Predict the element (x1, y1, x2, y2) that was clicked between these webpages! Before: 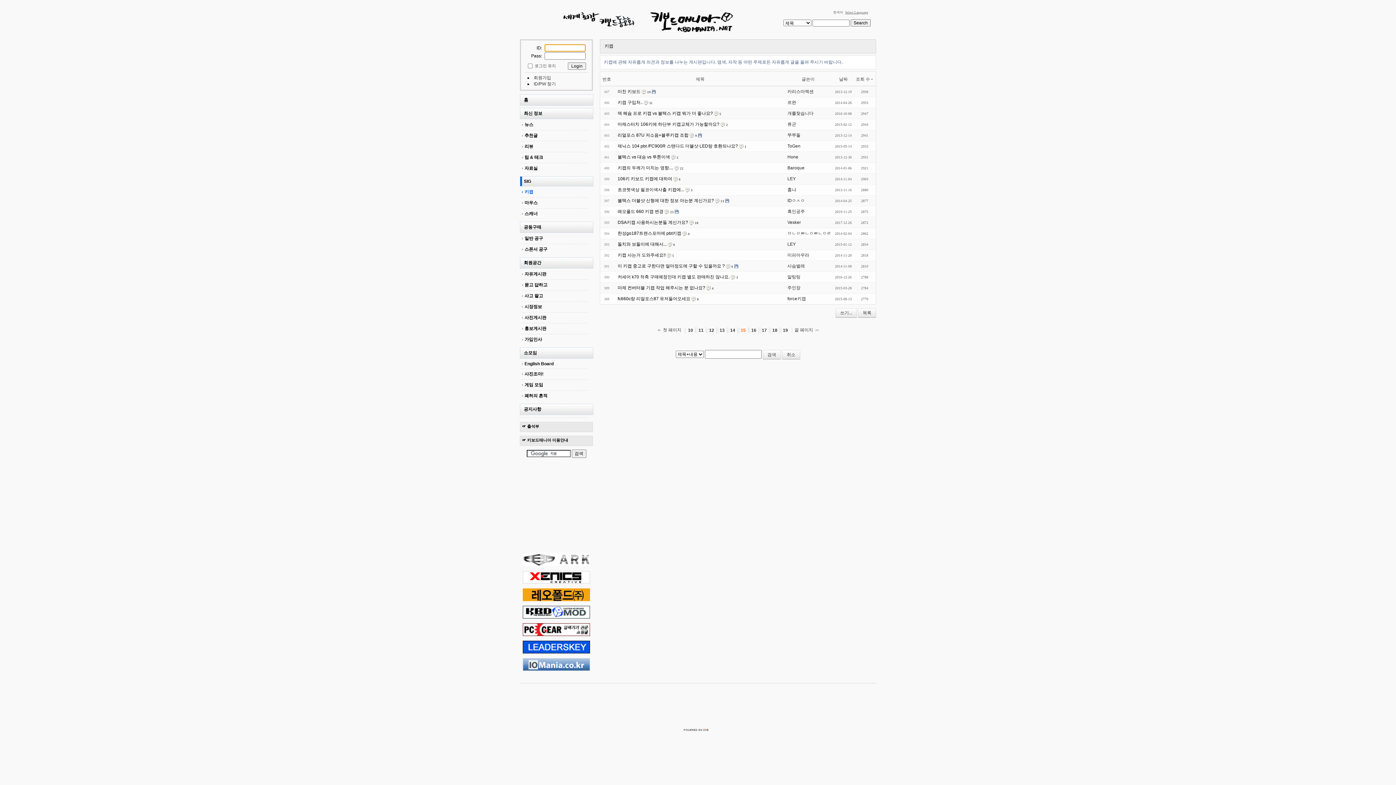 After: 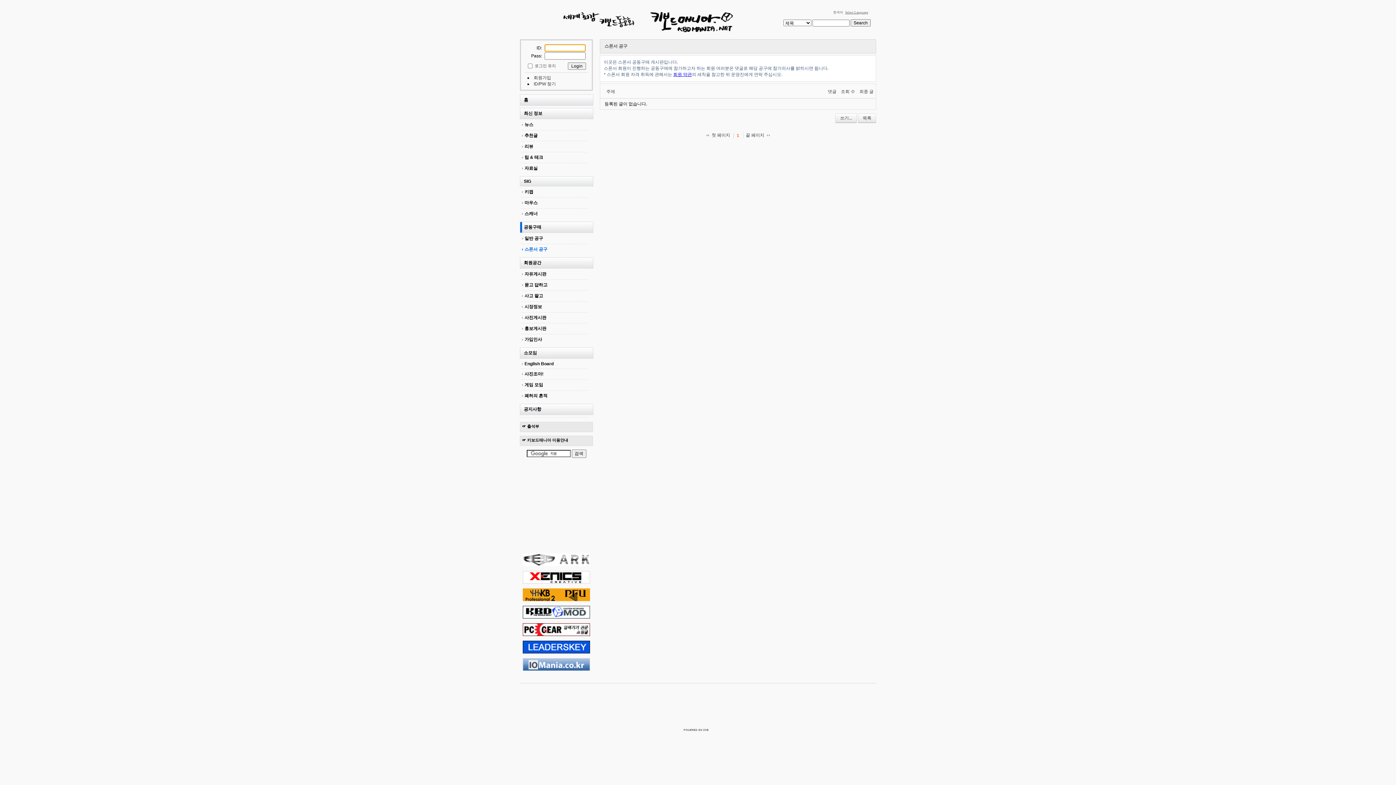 Action: bbox: (521, 244, 588, 254) label: 스폰서 공구